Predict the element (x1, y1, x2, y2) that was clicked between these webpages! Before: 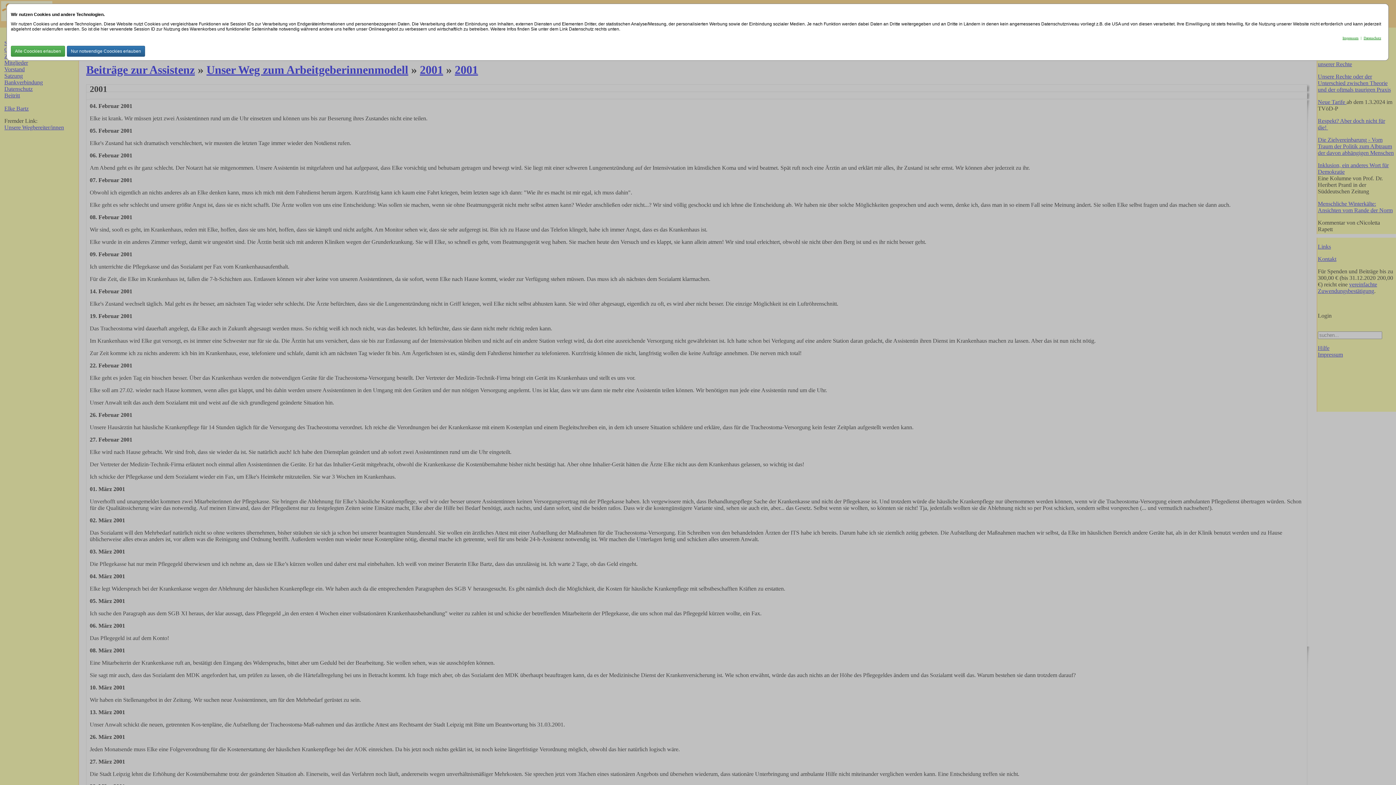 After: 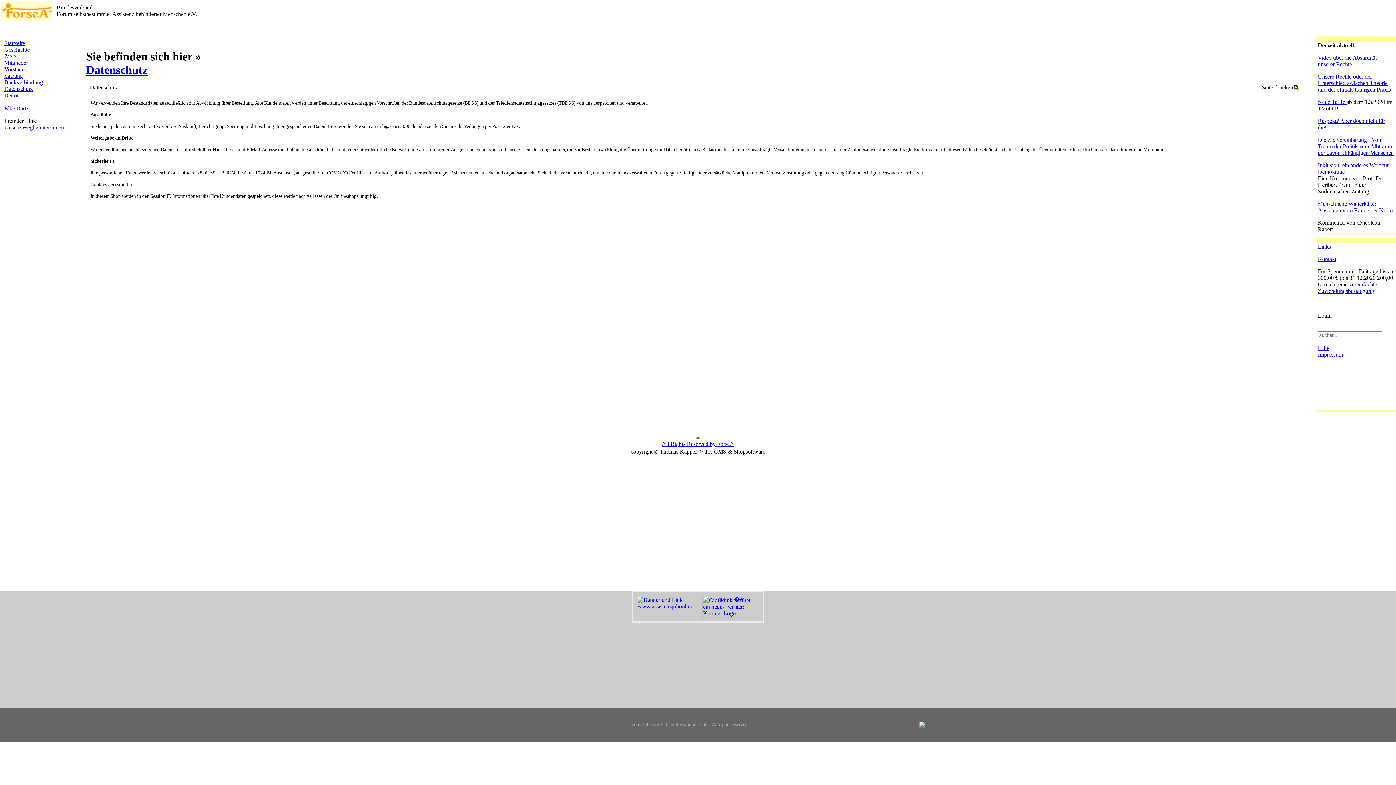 Action: label: Datenschutz bbox: (1364, 36, 1381, 40)